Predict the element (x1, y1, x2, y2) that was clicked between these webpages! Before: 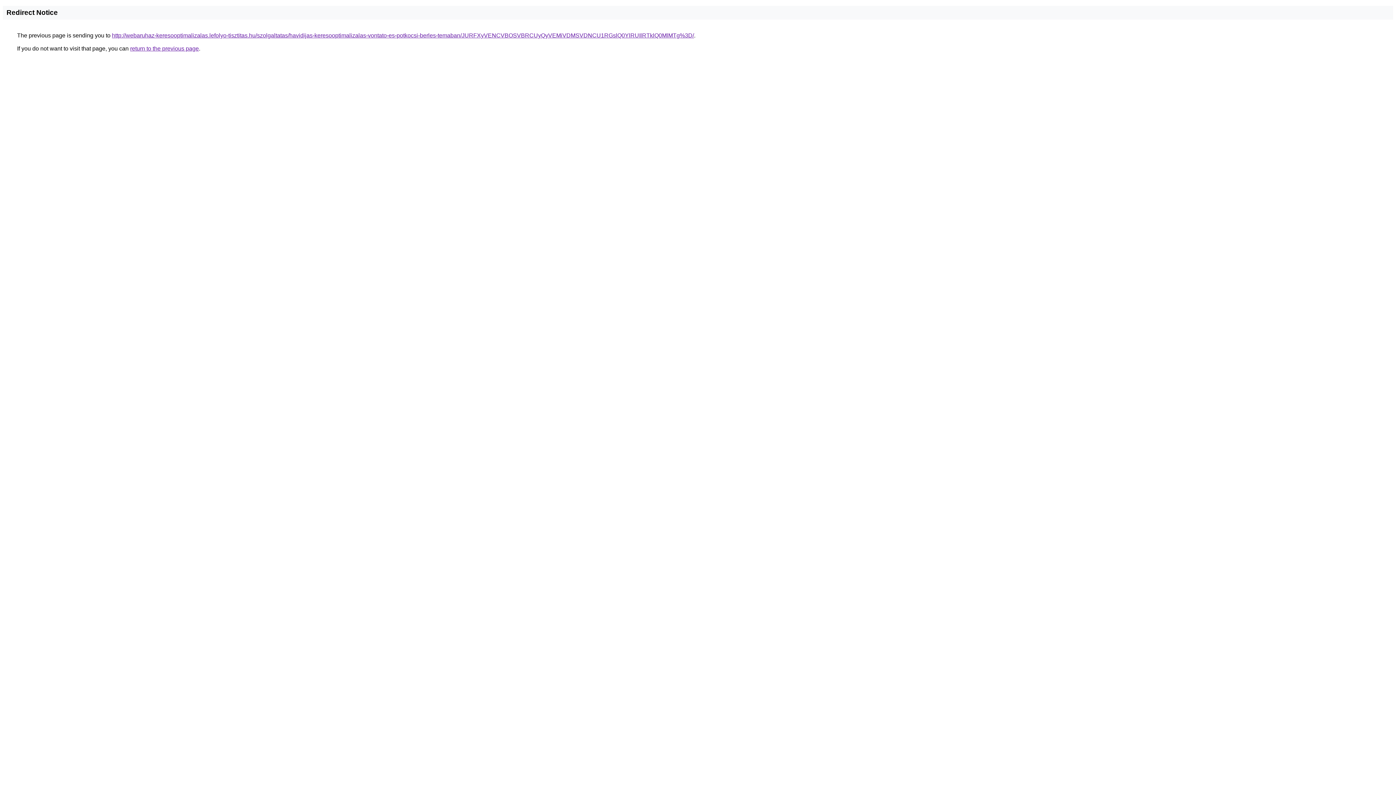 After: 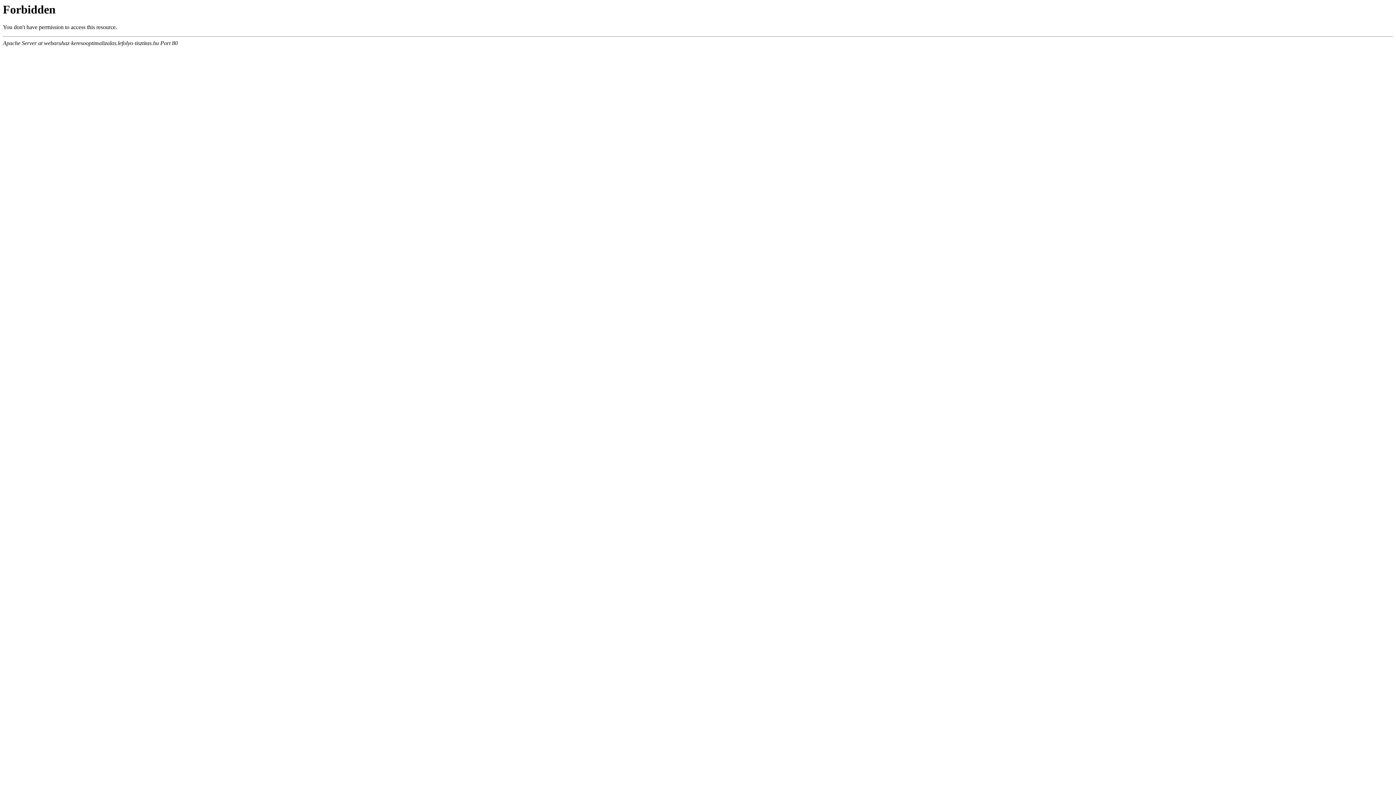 Action: bbox: (112, 32, 694, 38) label: http://webaruhaz-keresooptimalizalas.lefolyo-tisztitas.hu/szolgaltatas/havidijas-keresooptimalizalas-vontato-es-potkocsi-berles-temaban/JURFXyVENCVBOSVBRCUyQyVEMiVDMSVDNCU1RGslQ0YlRUIlRTklQ0MlMTg%3D/